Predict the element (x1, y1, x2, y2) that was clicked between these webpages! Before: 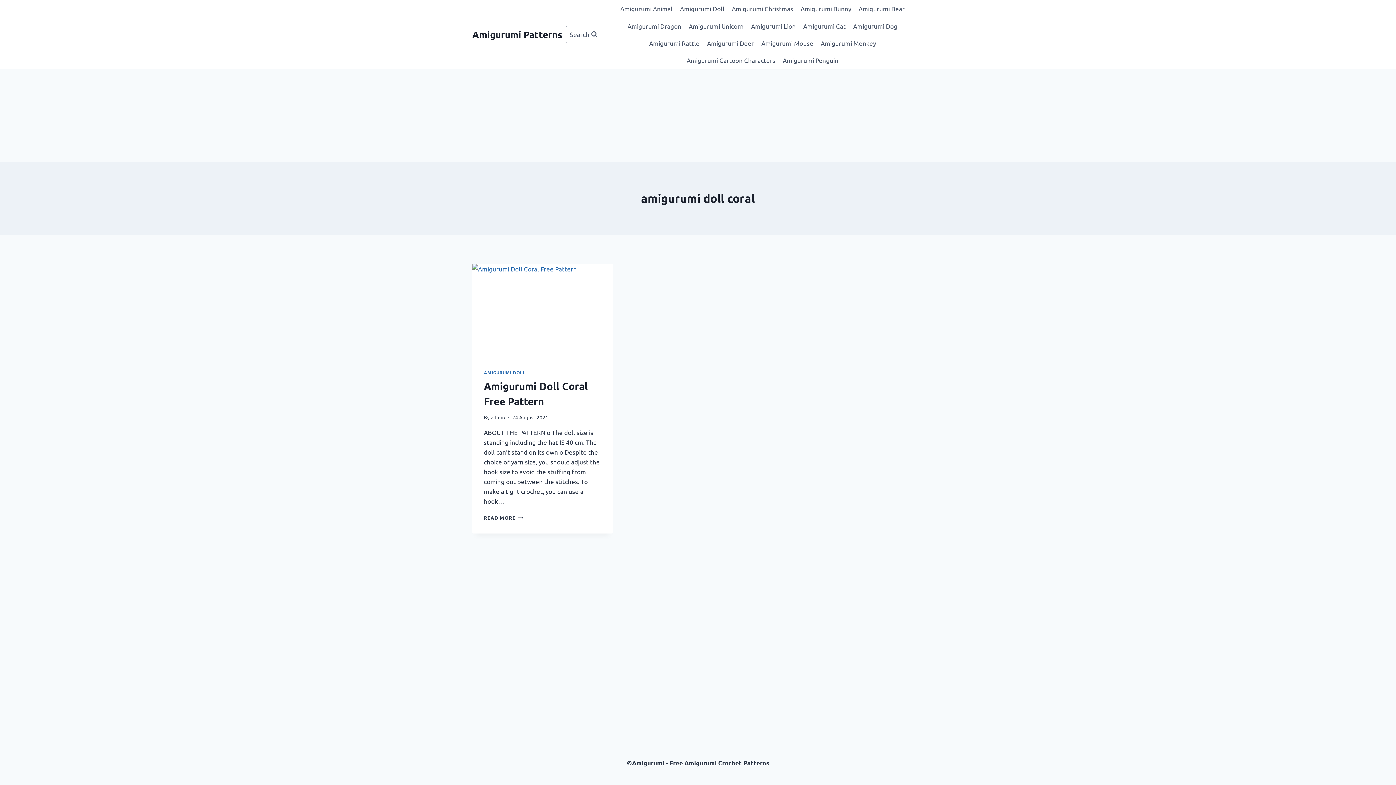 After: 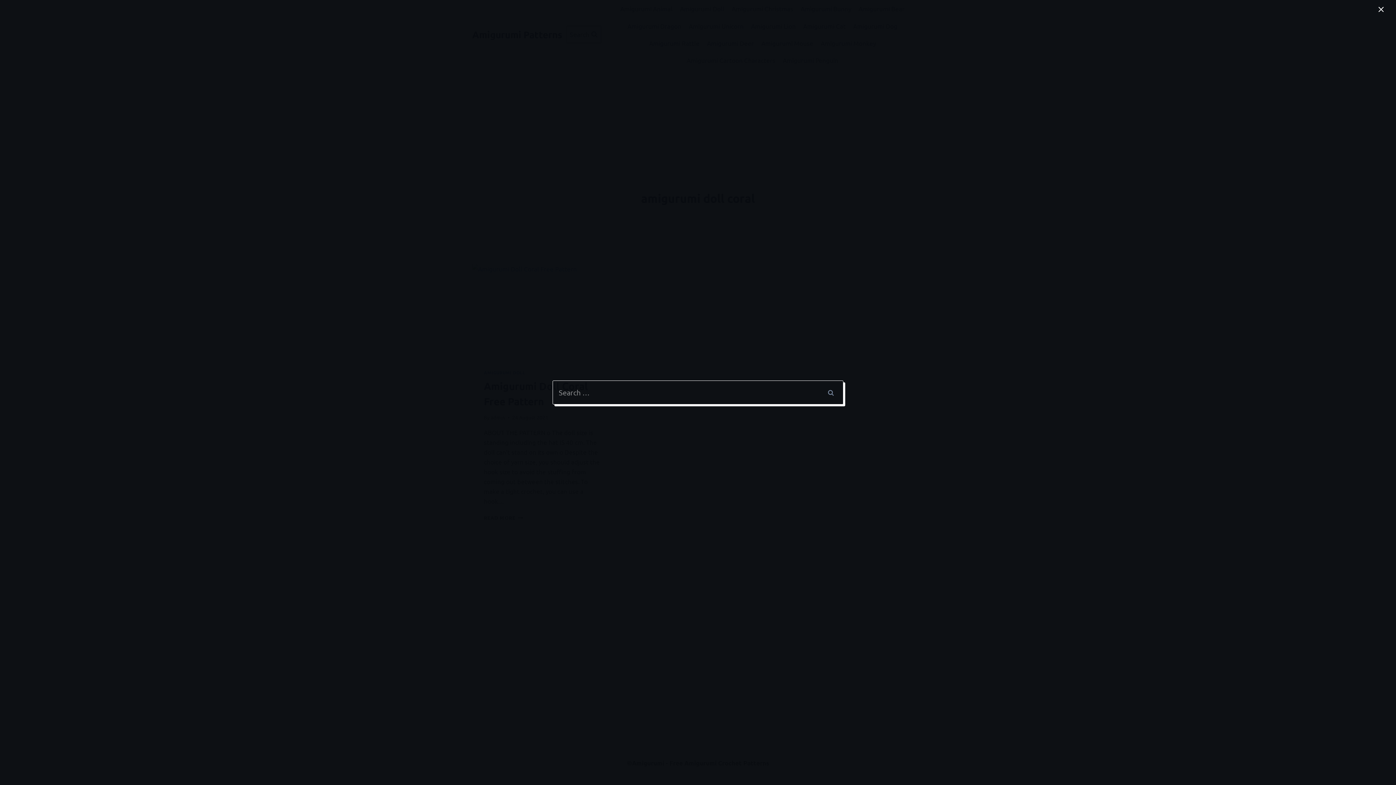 Action: label: View Search Form bbox: (566, 25, 601, 43)